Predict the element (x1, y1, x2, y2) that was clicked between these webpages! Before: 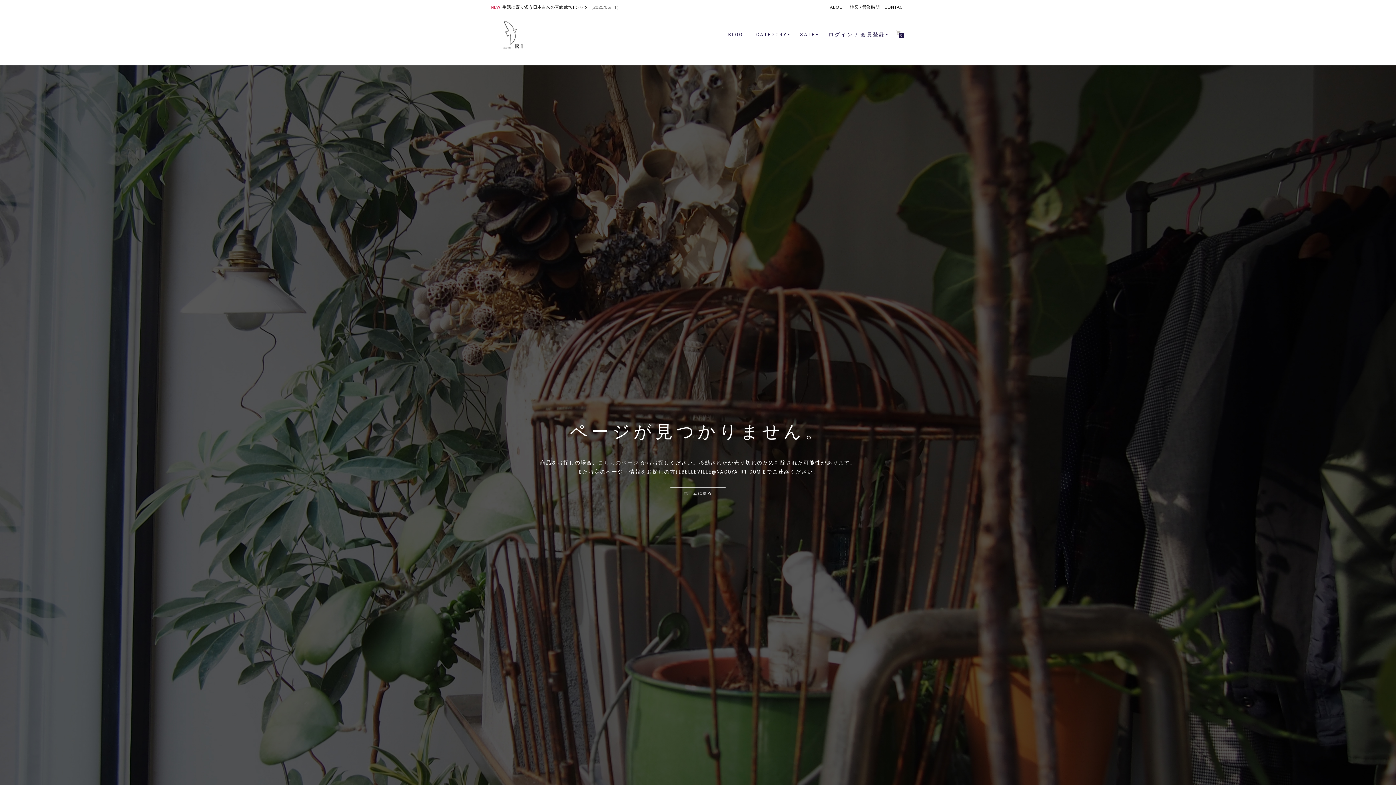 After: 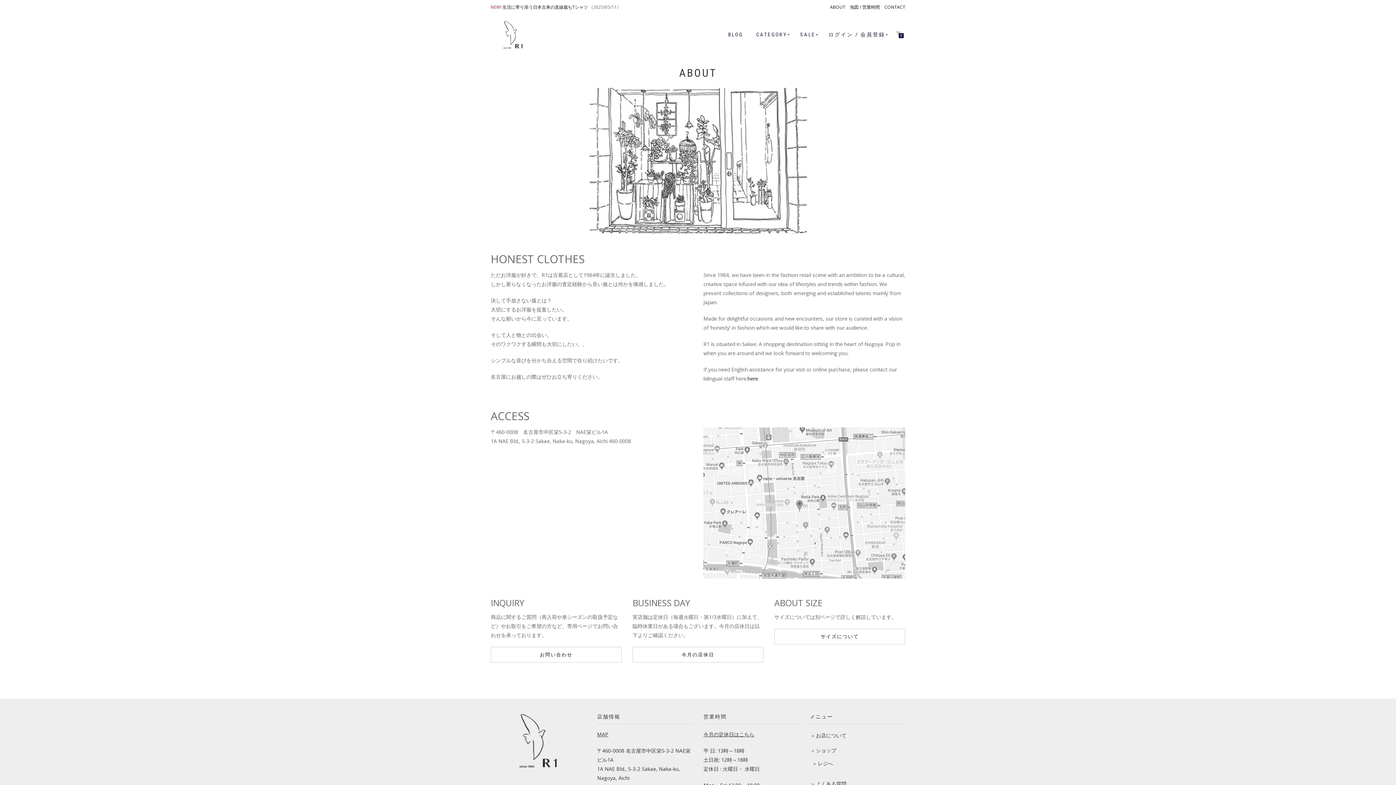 Action: label: ABOUT bbox: (830, 0, 845, 14)